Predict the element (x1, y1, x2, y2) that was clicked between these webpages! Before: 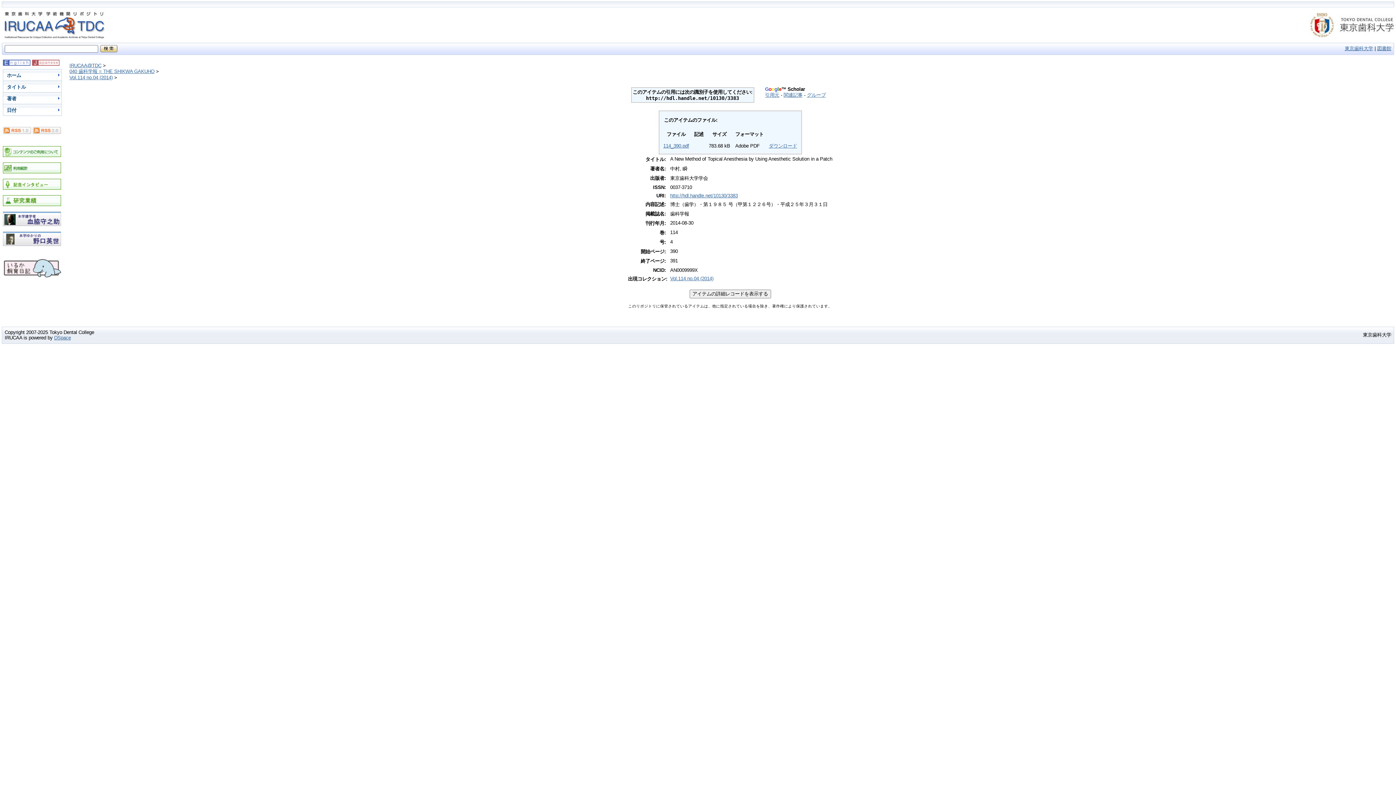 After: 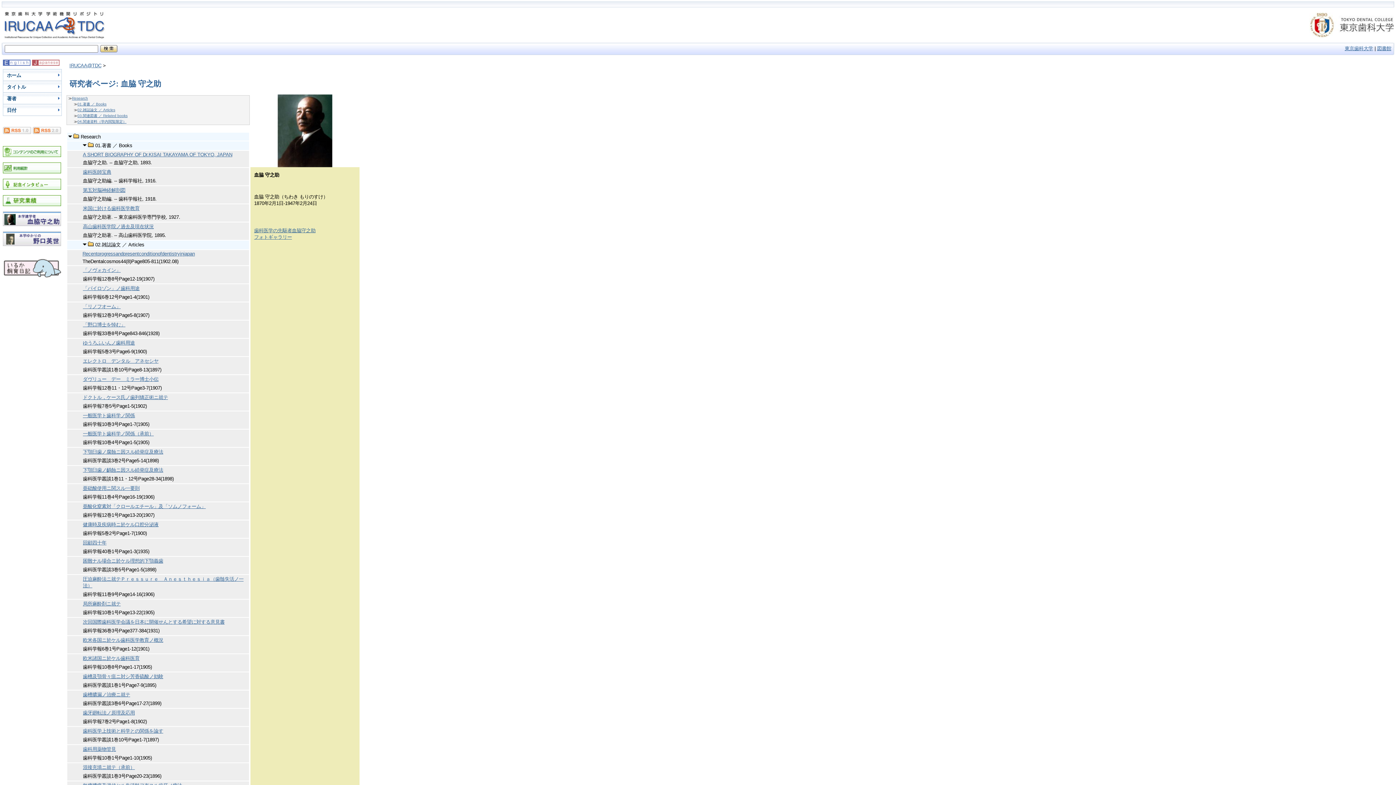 Action: bbox: (2, 221, 61, 227)